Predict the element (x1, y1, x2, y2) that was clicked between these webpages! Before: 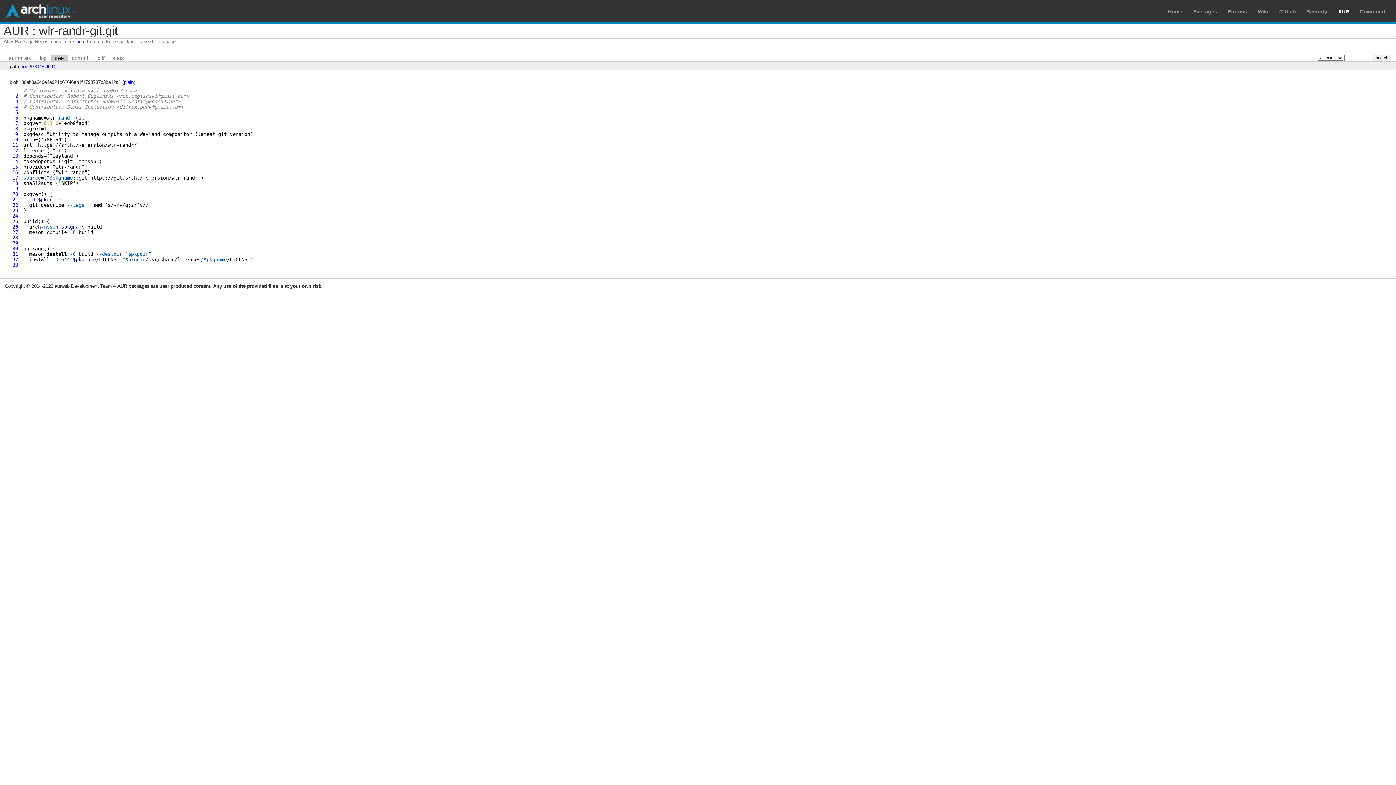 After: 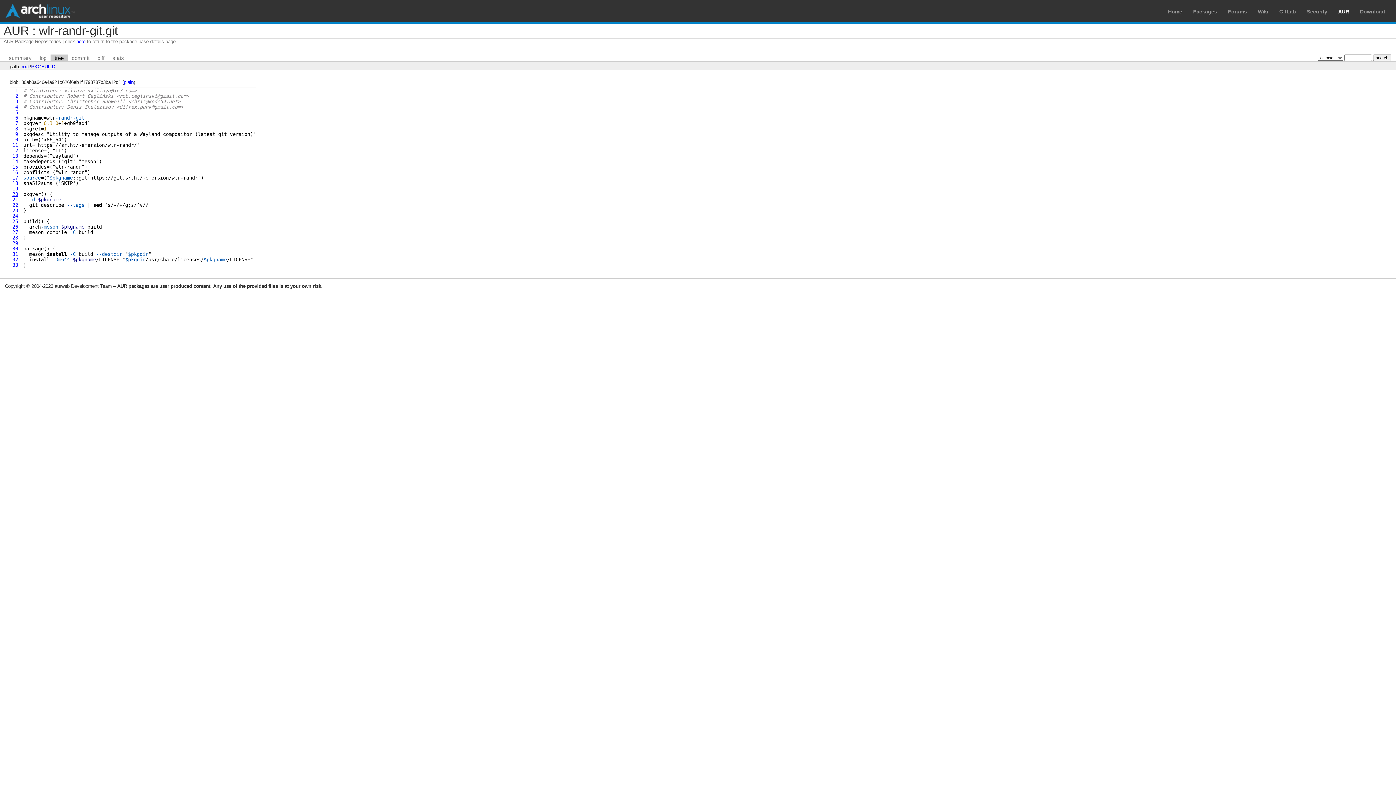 Action: label: 20 bbox: (12, 191, 18, 197)